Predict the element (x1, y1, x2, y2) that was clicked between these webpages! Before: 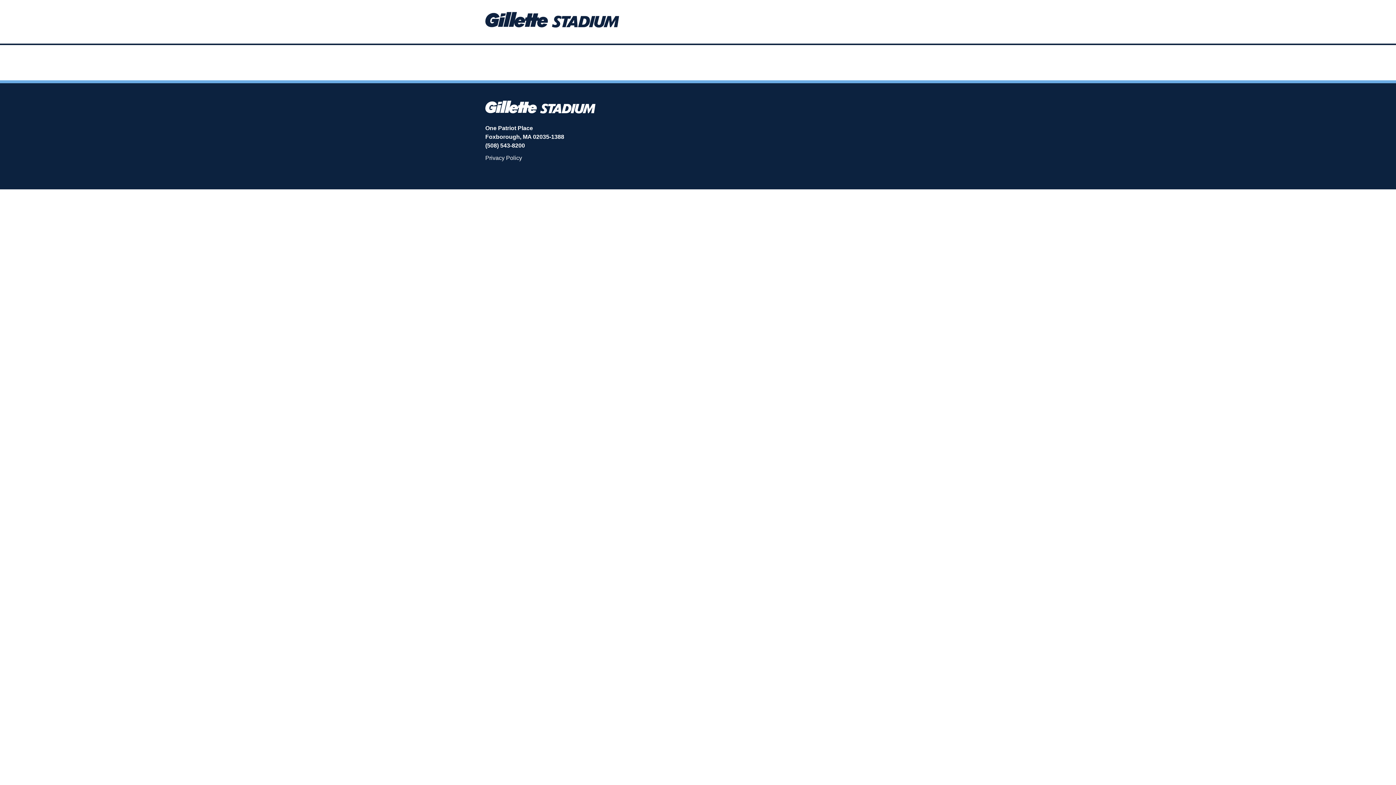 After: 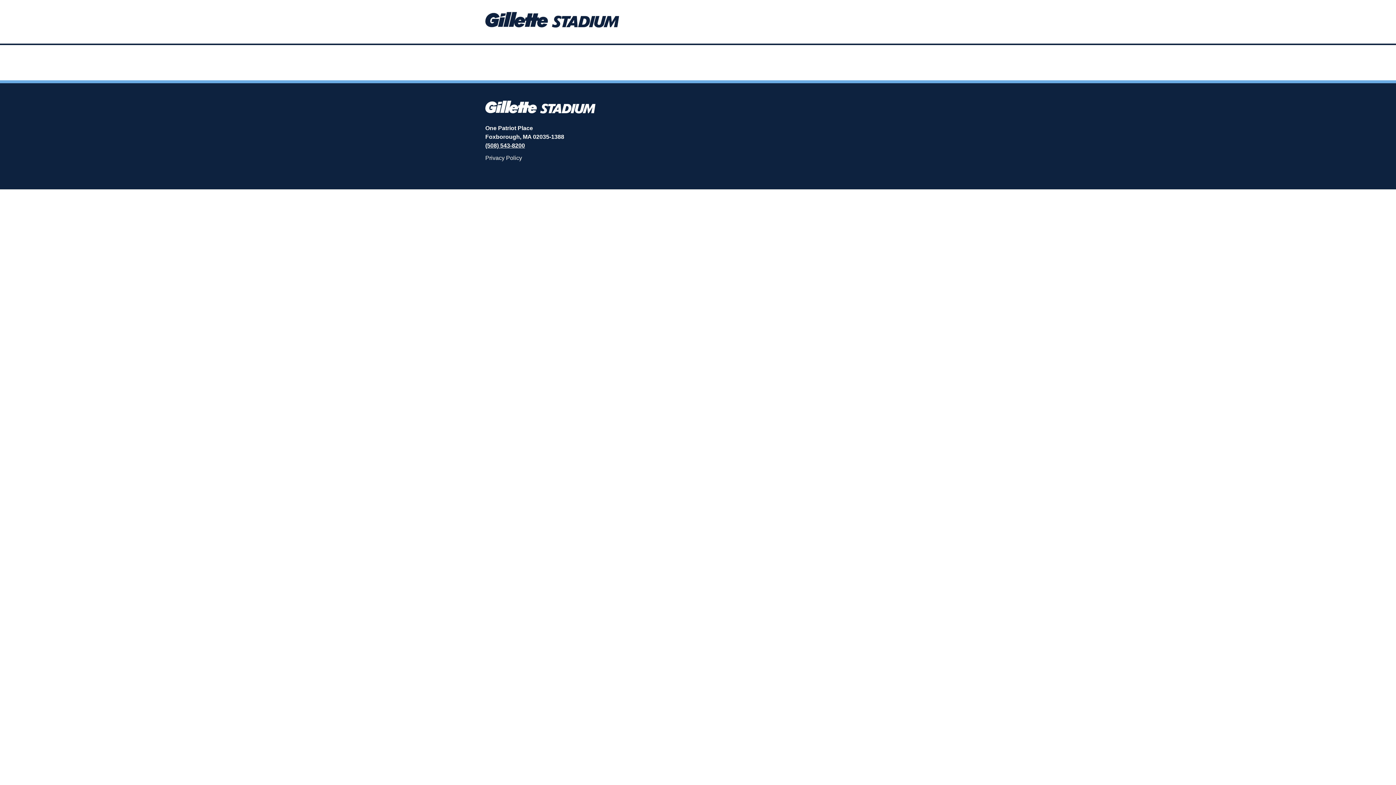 Action: bbox: (485, 142, 525, 148) label: (508) 543-8200